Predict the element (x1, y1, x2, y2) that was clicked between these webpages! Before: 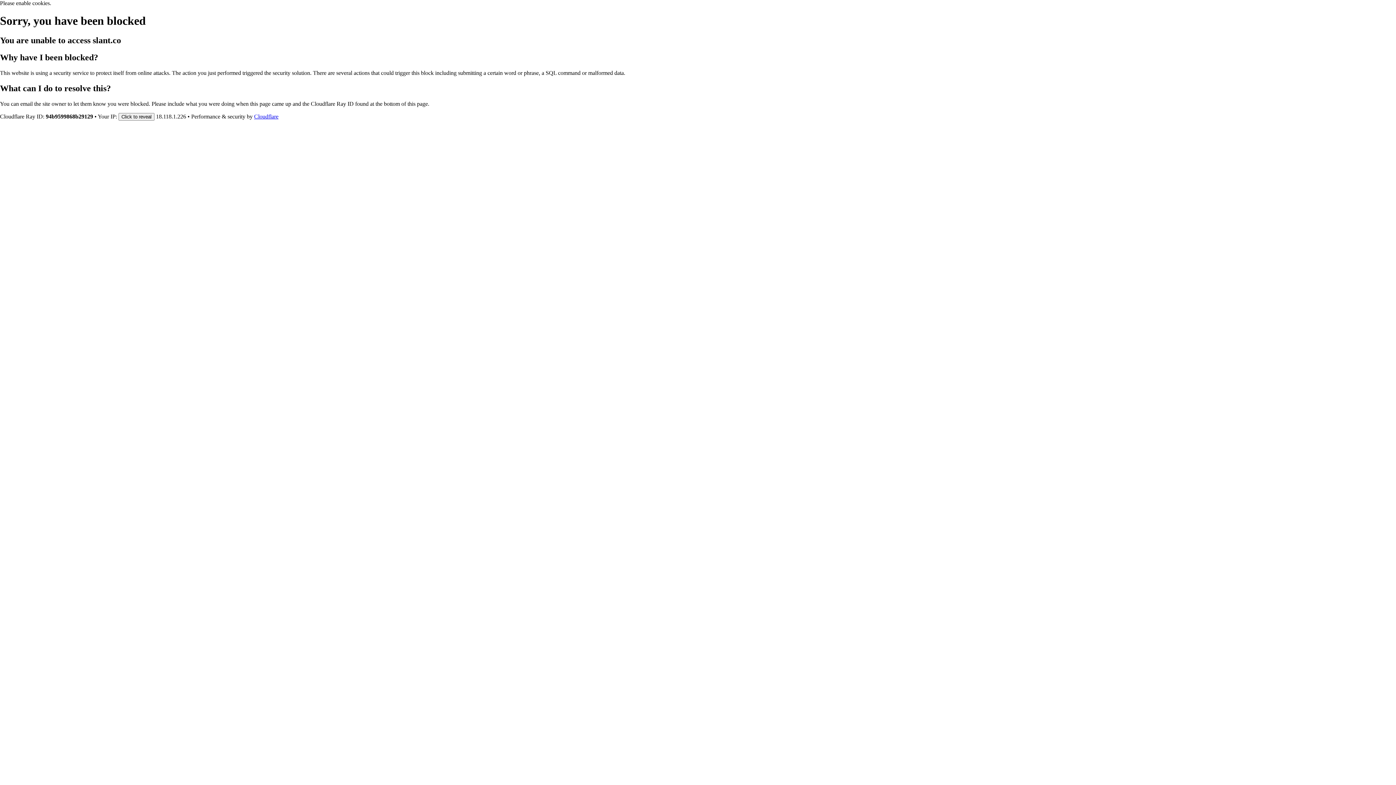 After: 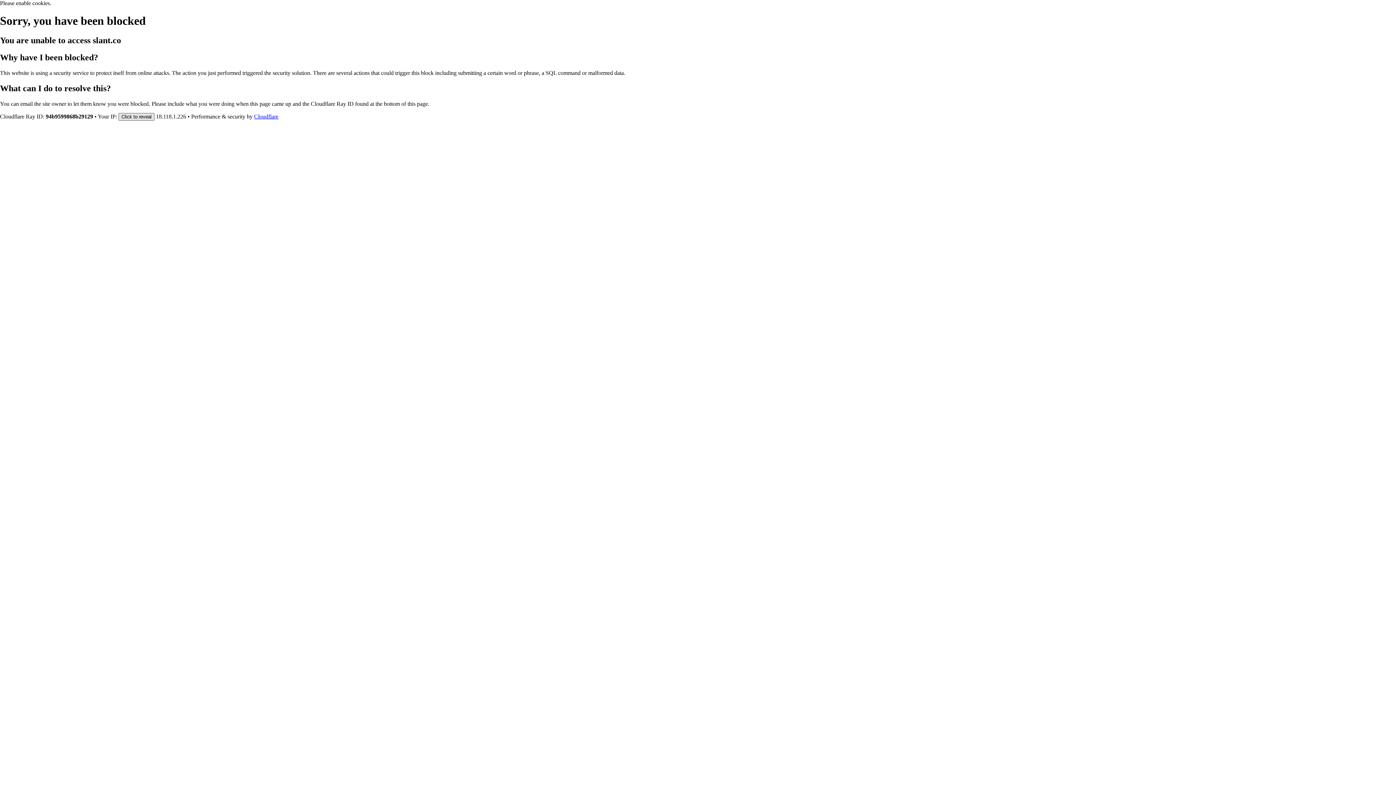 Action: label: Click to reveal bbox: (118, 112, 154, 120)